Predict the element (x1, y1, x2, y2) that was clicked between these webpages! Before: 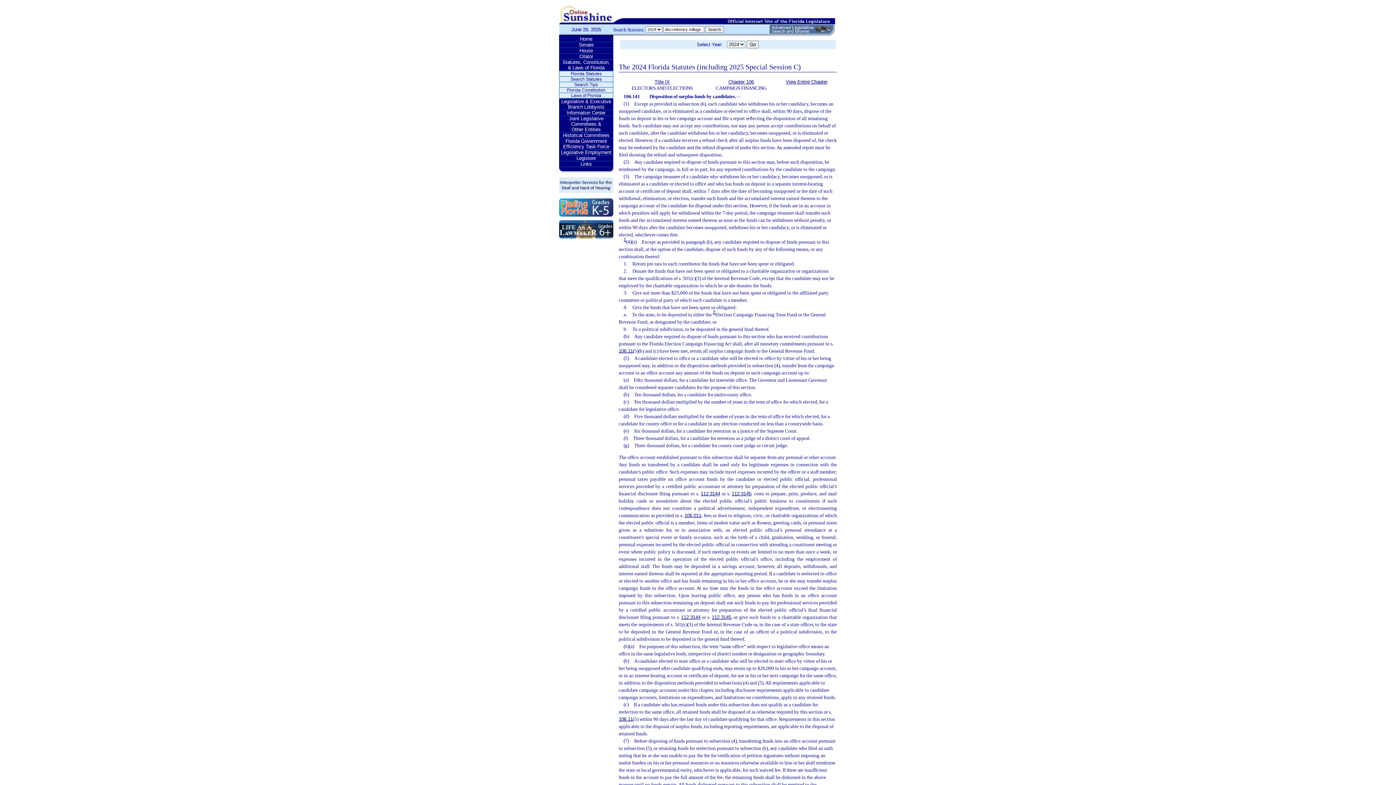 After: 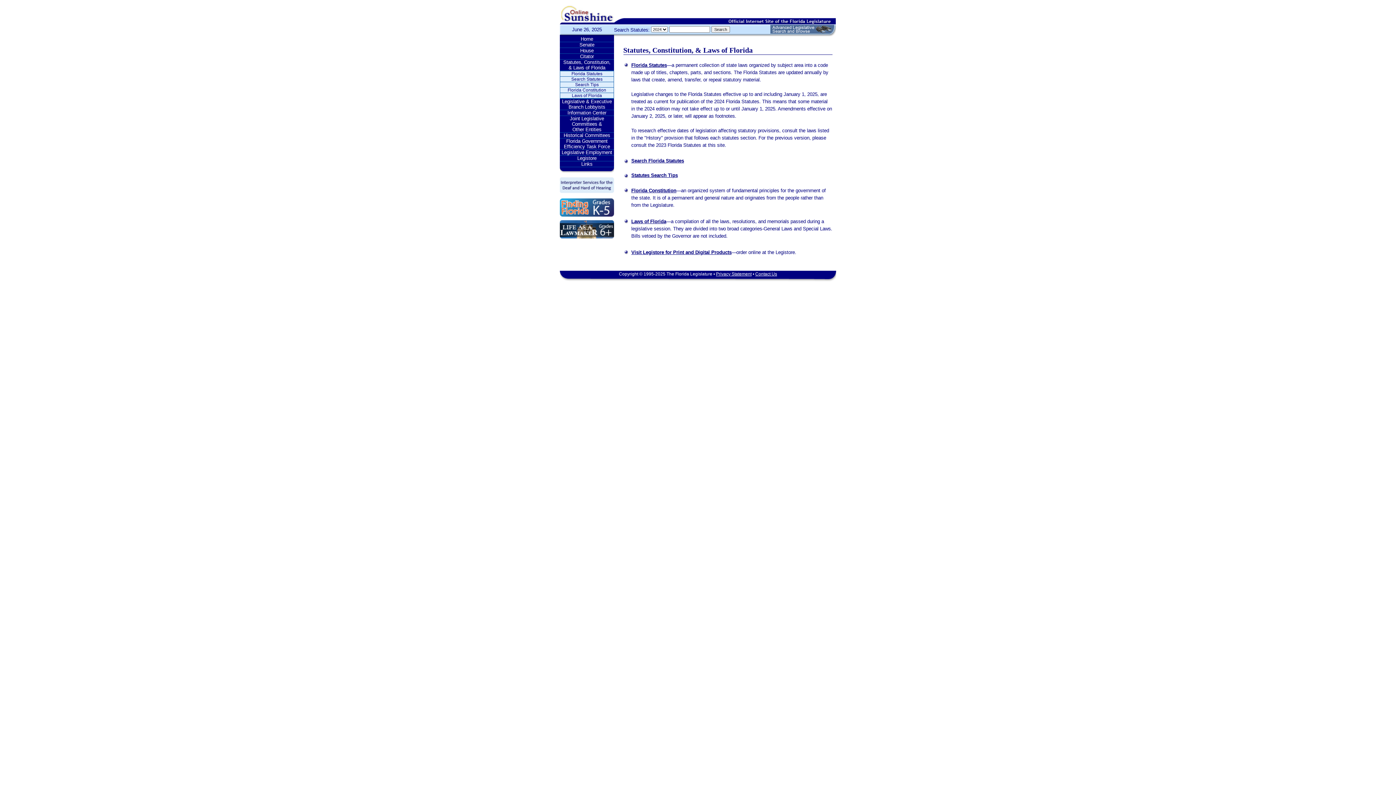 Action: label: Statutes, Constitution,
& Laws of Florida bbox: (559, 59, 613, 70)